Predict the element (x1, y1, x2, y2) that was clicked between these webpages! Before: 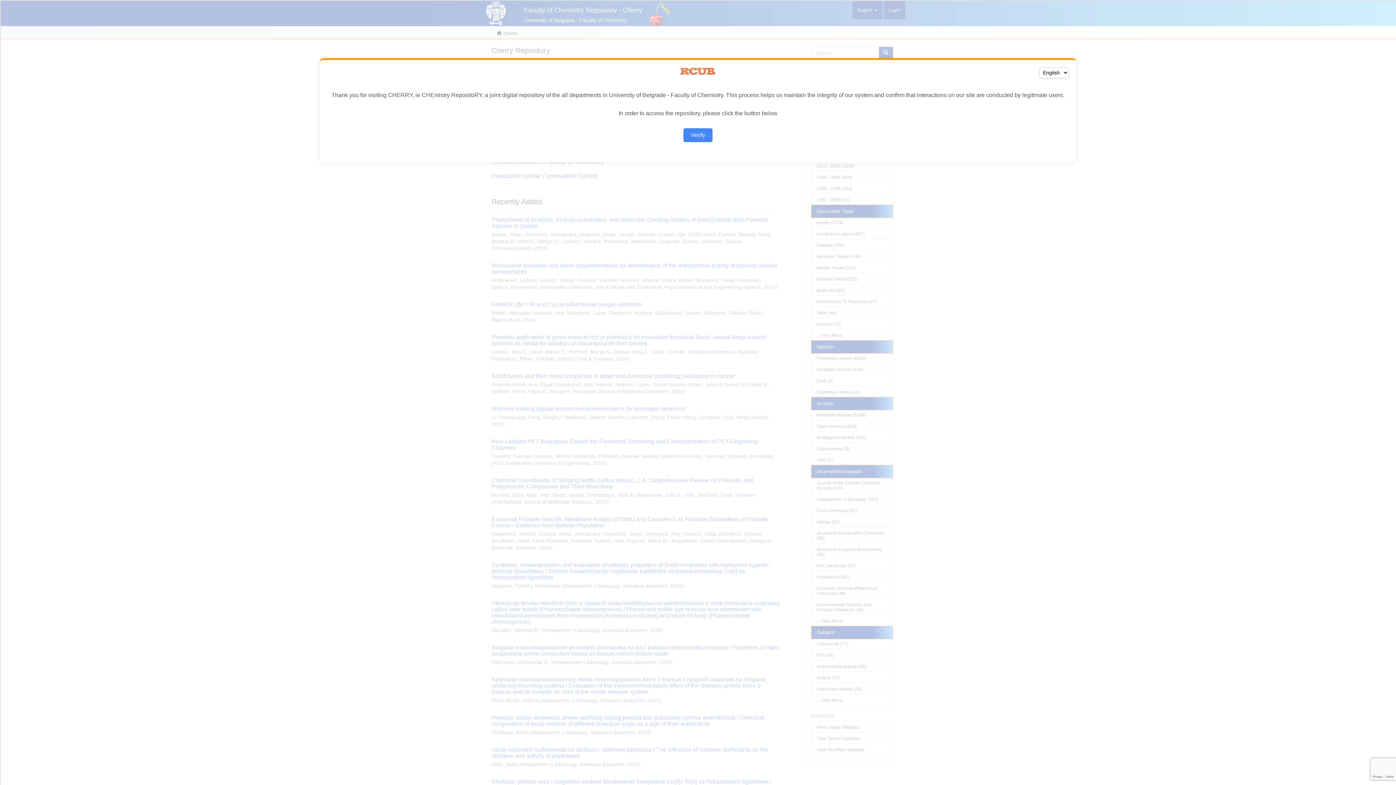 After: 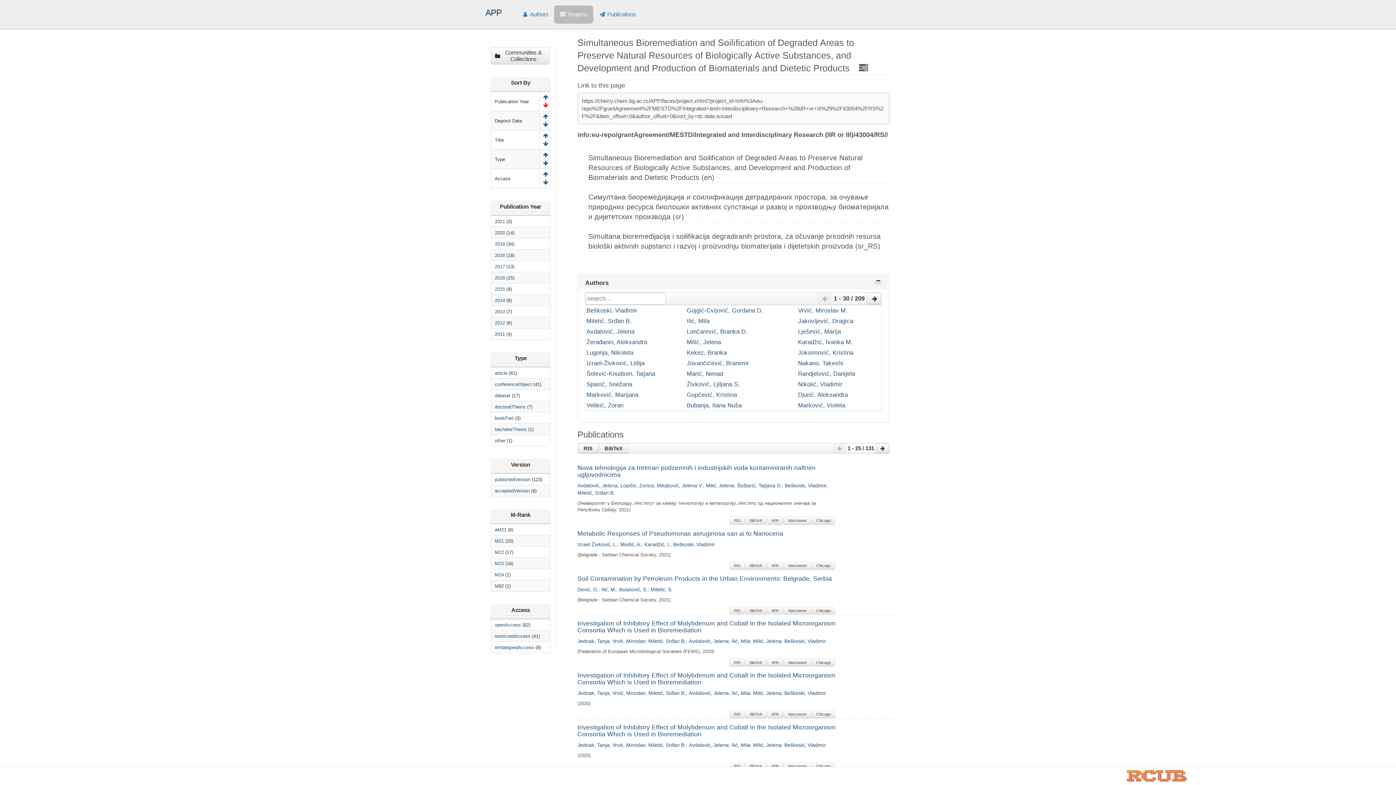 Action: bbox: (683, 128, 712, 142) label: Verify